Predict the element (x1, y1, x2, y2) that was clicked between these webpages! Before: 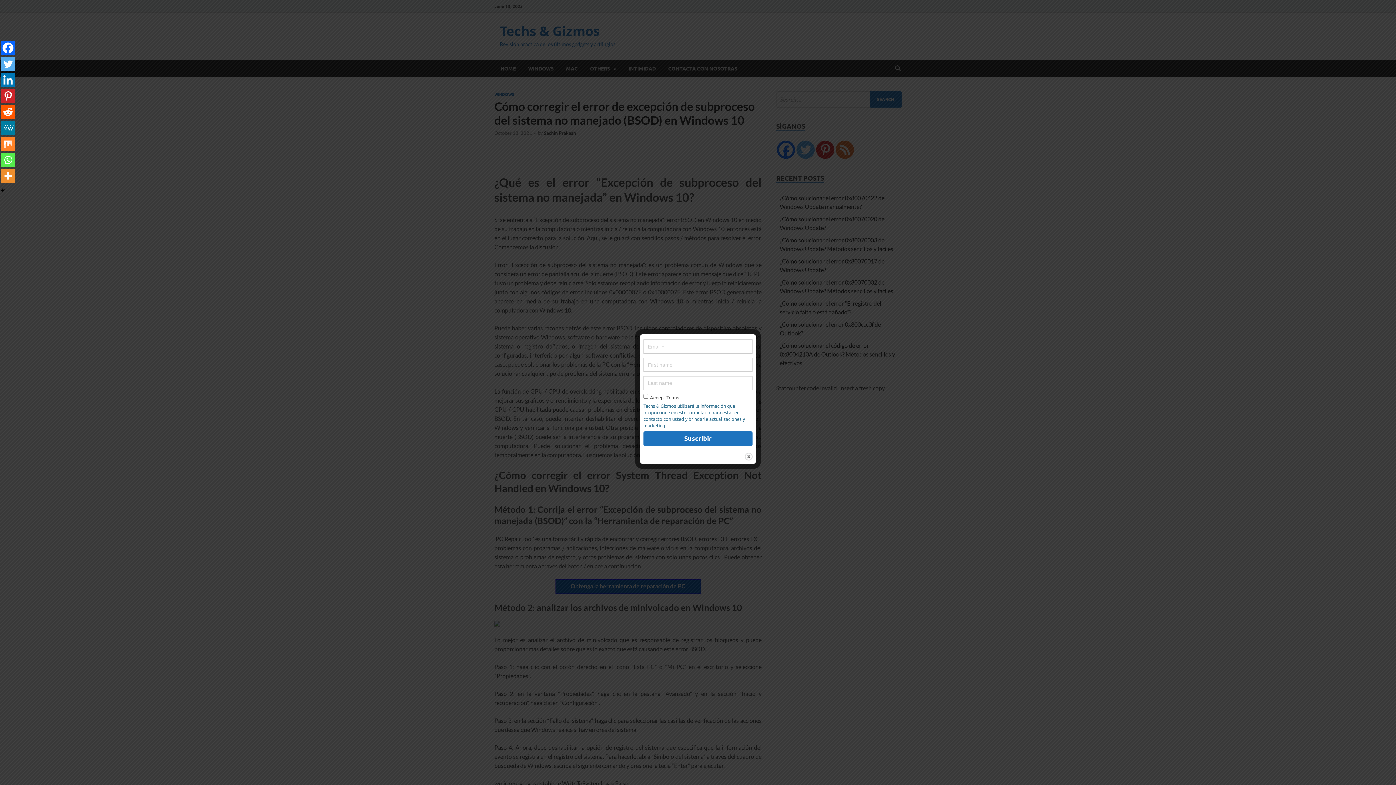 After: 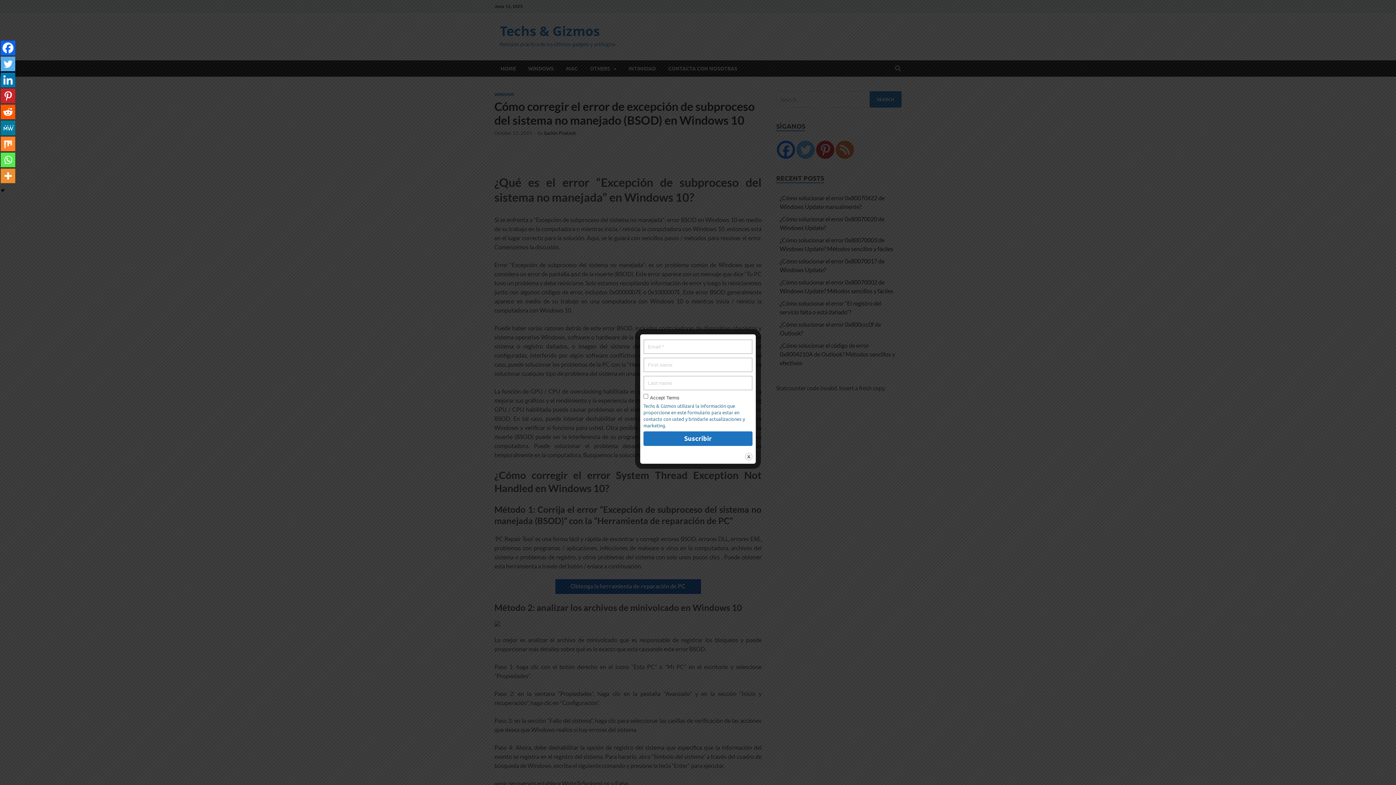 Action: label: Linkedin bbox: (0, 72, 15, 87)